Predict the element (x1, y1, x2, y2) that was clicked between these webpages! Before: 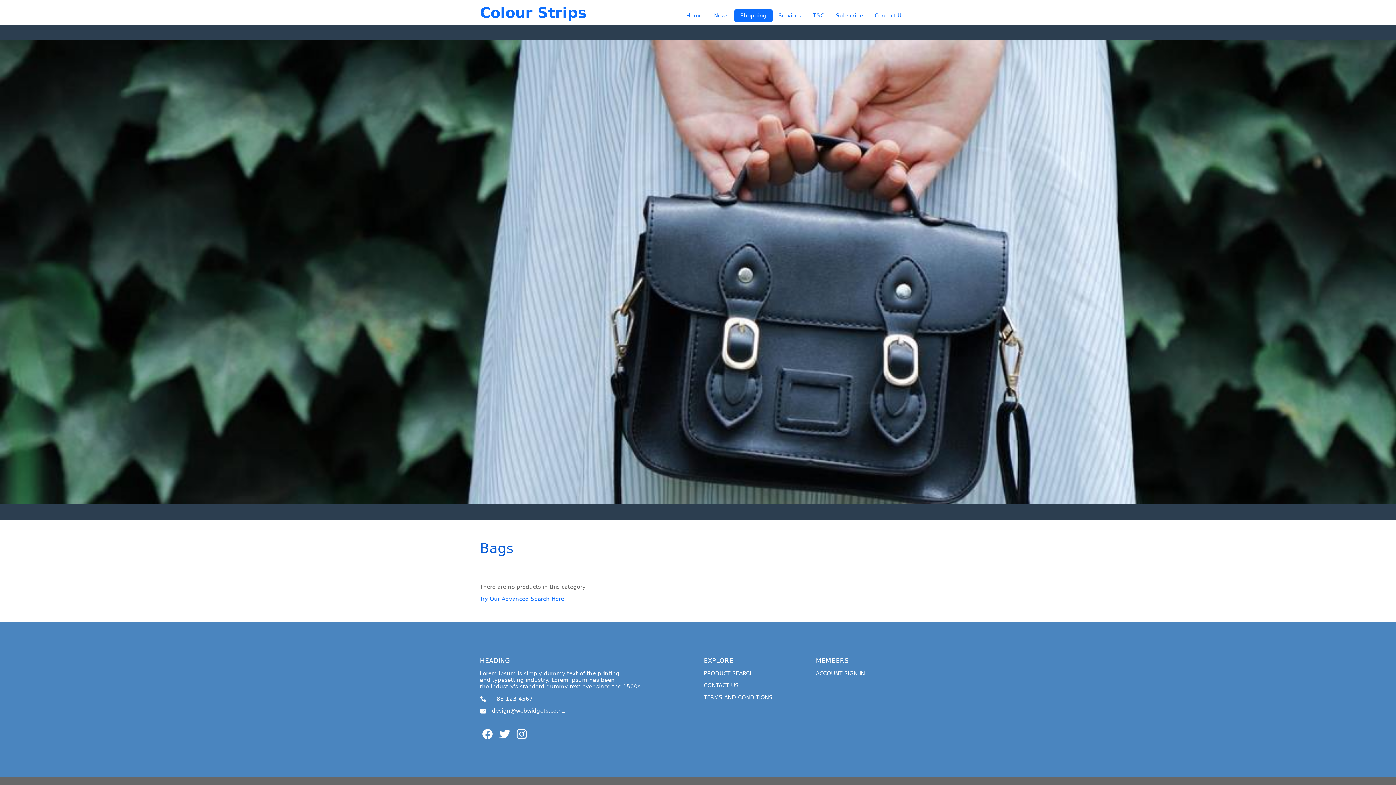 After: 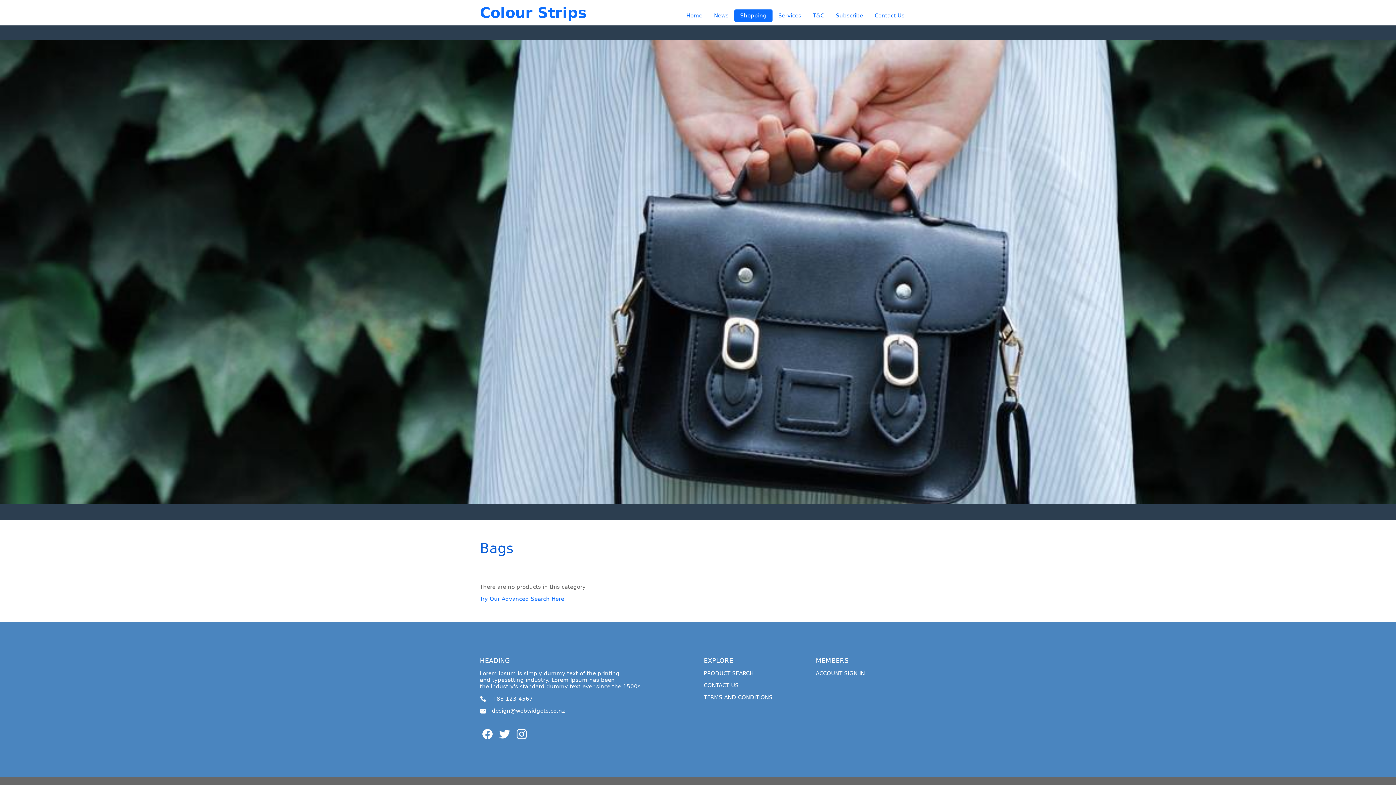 Action: bbox: (492, 696, 533, 702) label: +88 123 4567